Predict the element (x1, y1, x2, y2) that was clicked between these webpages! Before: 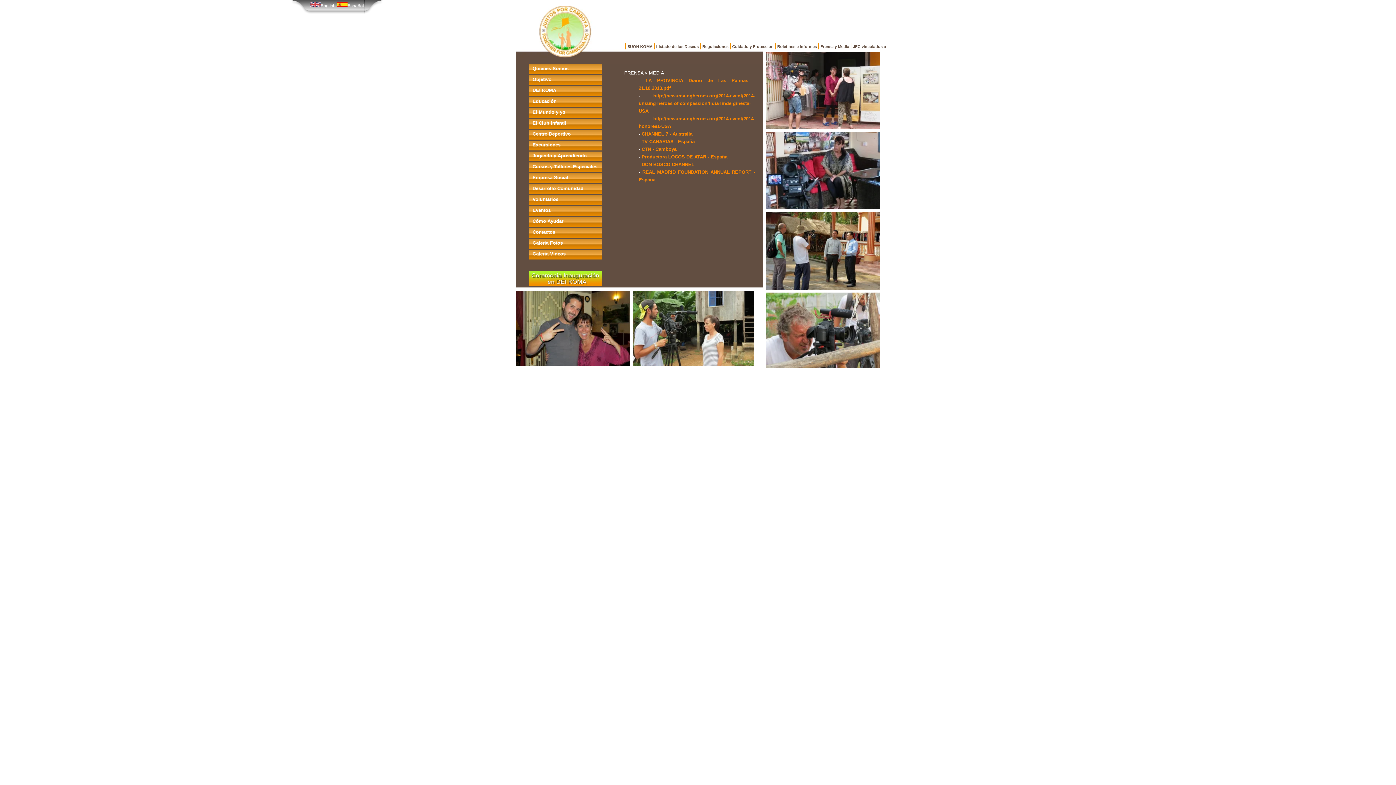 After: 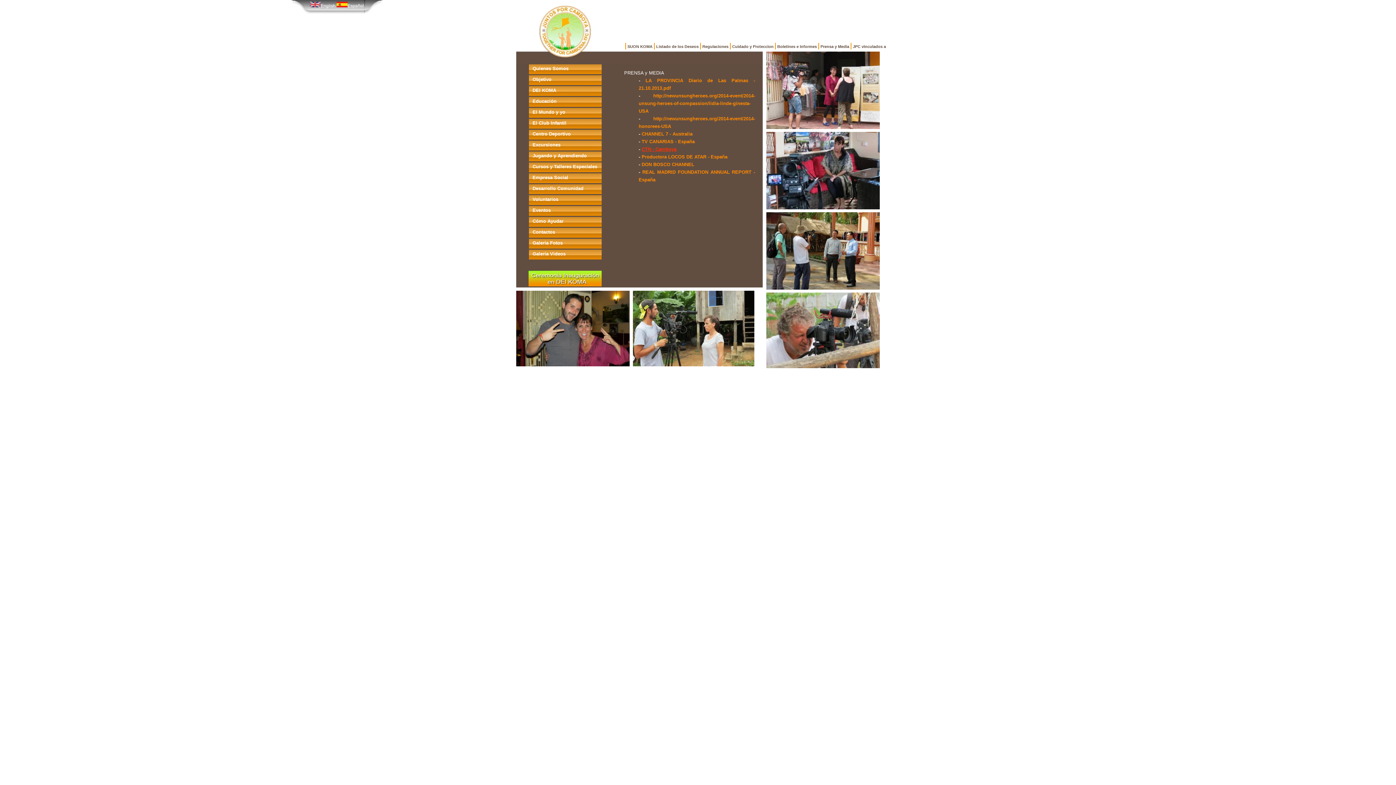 Action: label: CTN - Camboya bbox: (641, 146, 676, 151)